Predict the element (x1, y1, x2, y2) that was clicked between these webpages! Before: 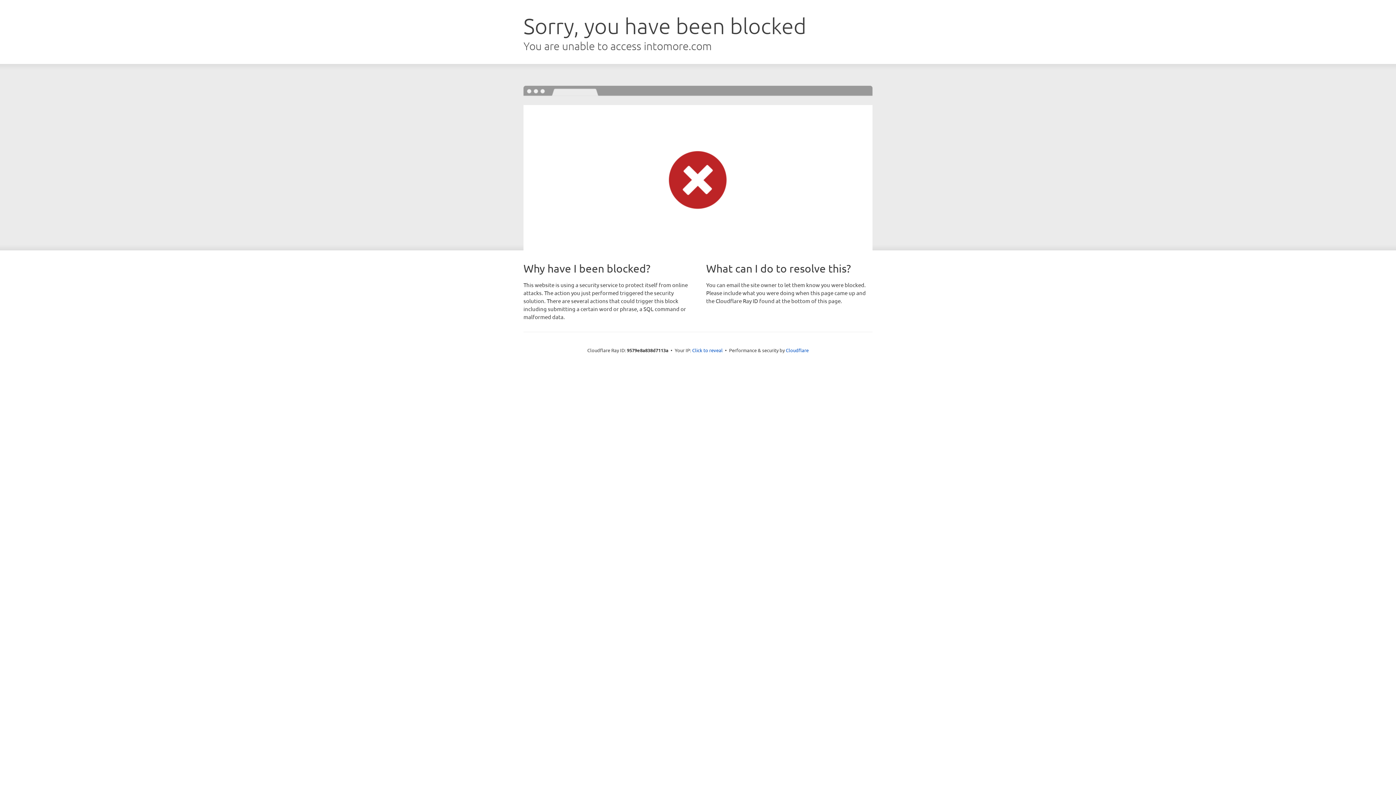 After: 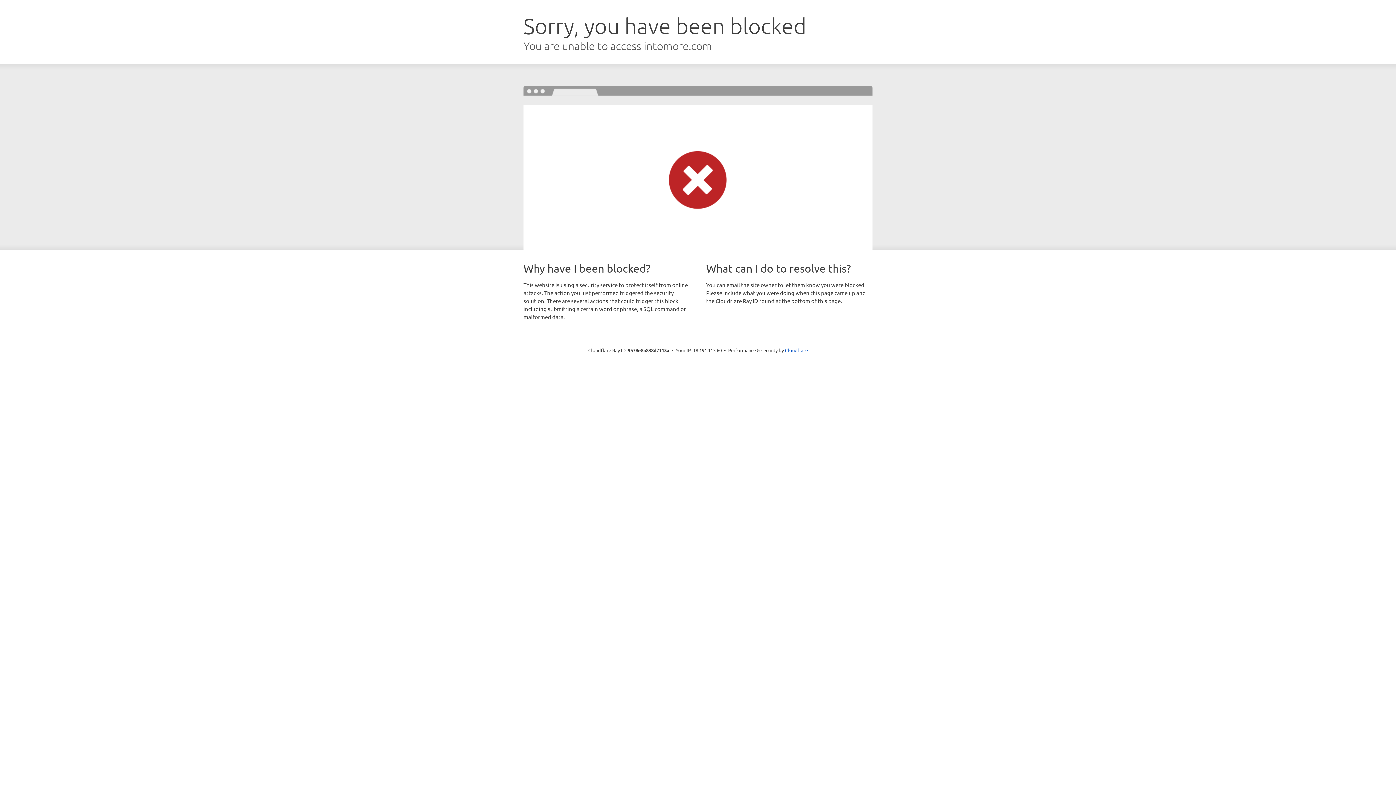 Action: label: Click to reveal bbox: (692, 346, 722, 353)